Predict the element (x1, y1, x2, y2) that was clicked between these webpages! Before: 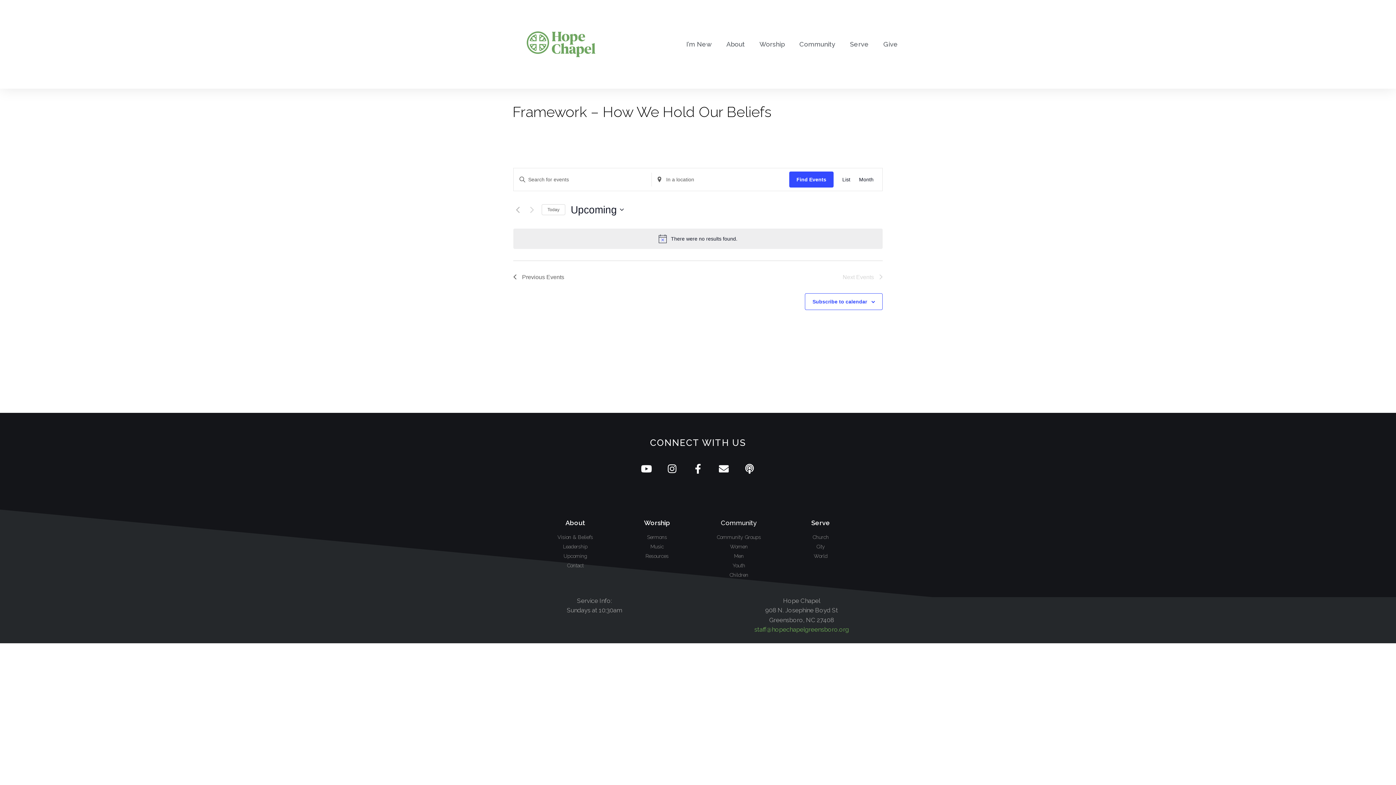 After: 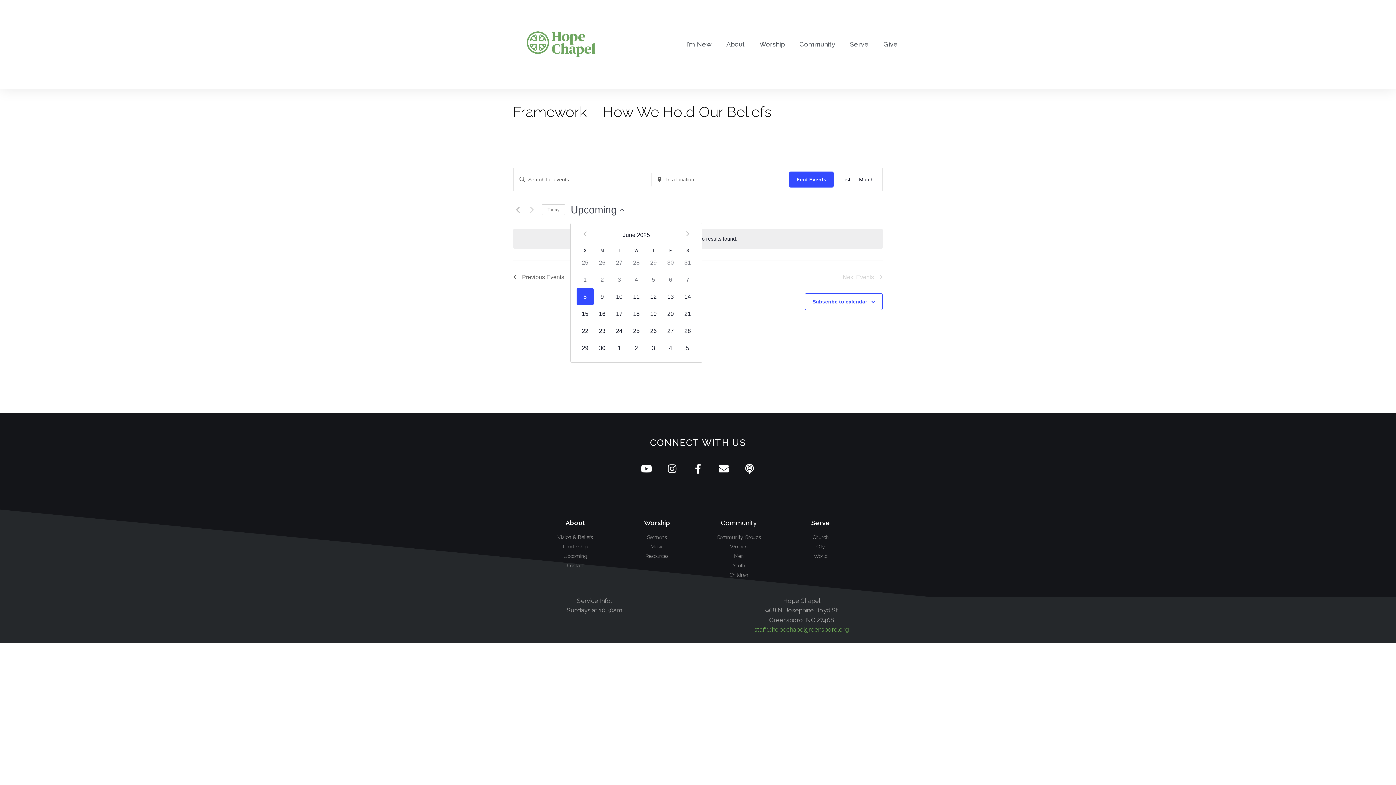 Action: bbox: (570, 202, 624, 216) label: Click to toggle datepicker